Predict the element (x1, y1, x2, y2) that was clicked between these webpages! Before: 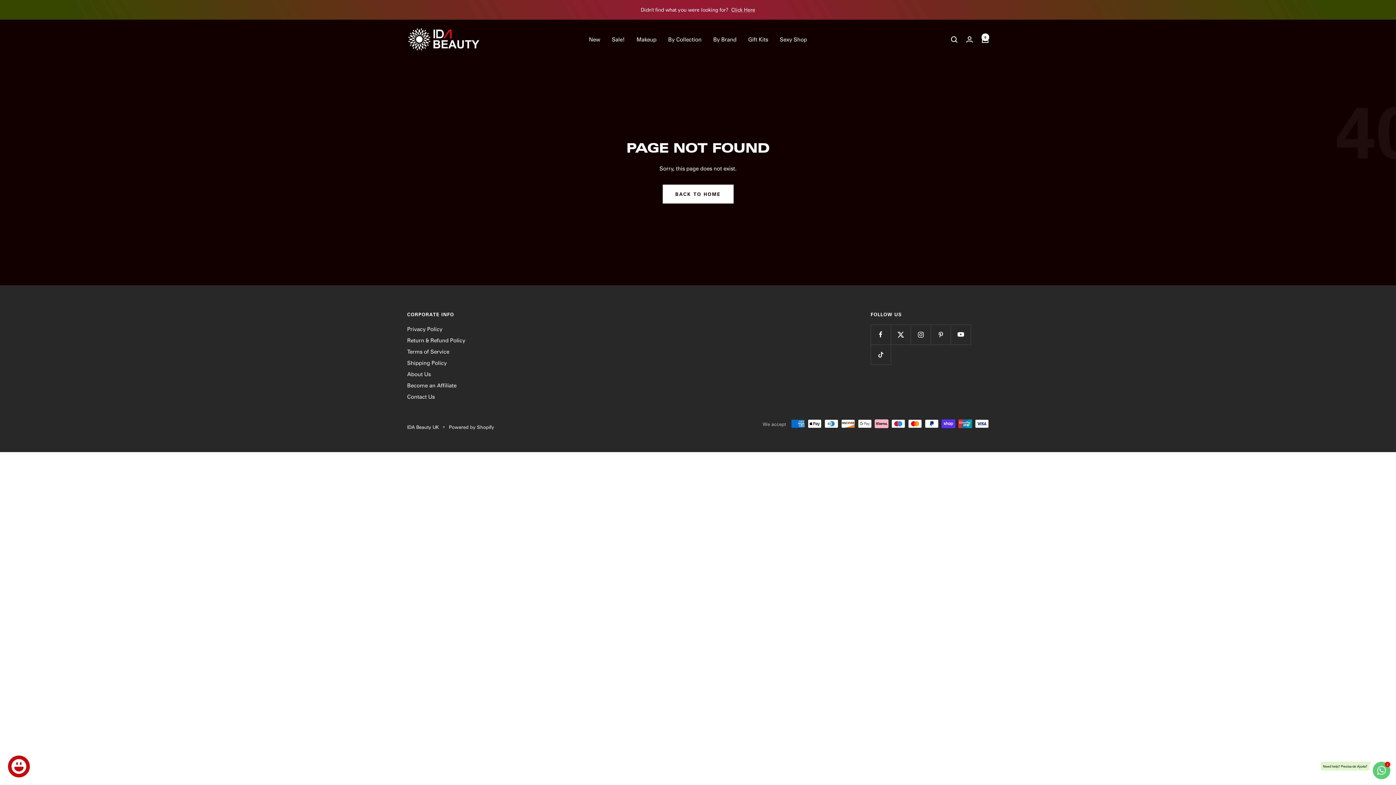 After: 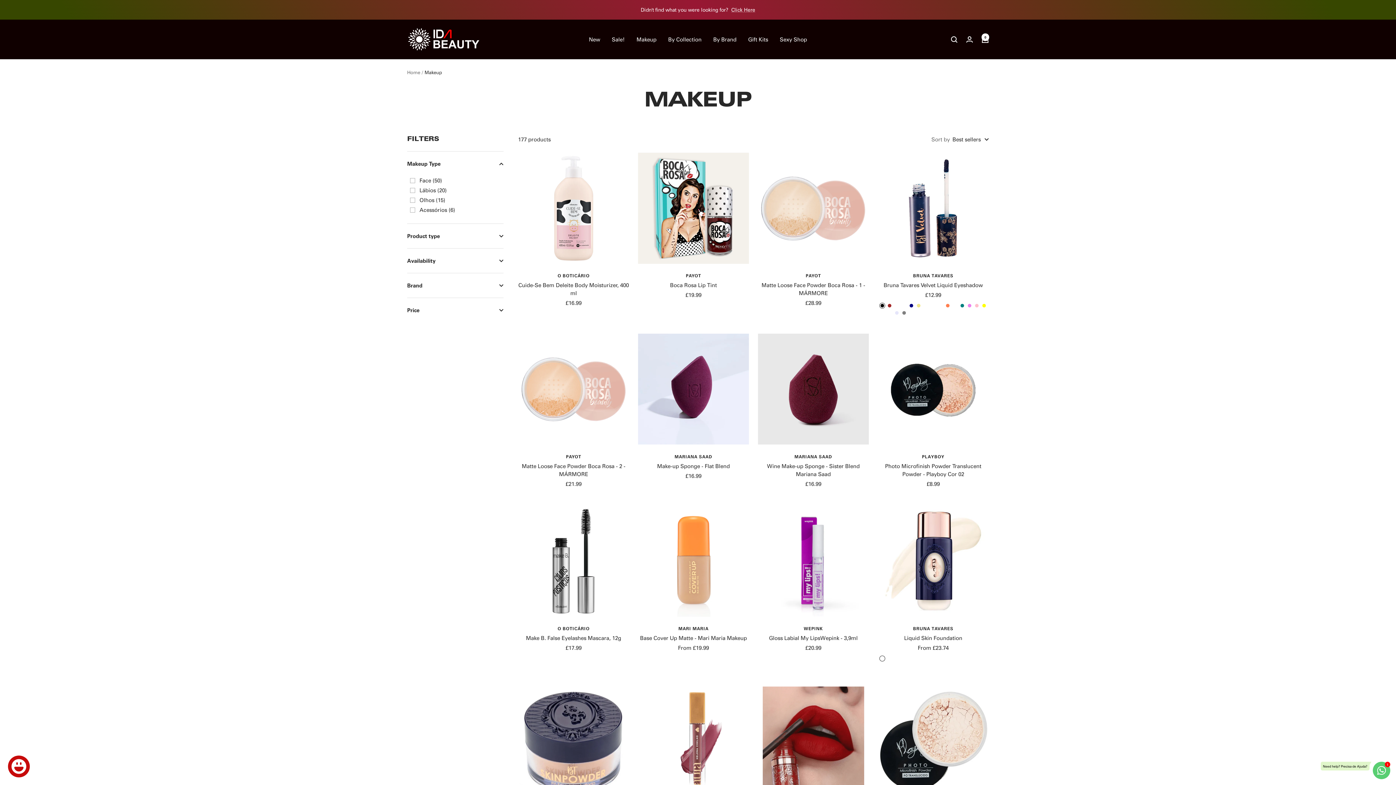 Action: label: Makeup bbox: (636, 34, 656, 44)